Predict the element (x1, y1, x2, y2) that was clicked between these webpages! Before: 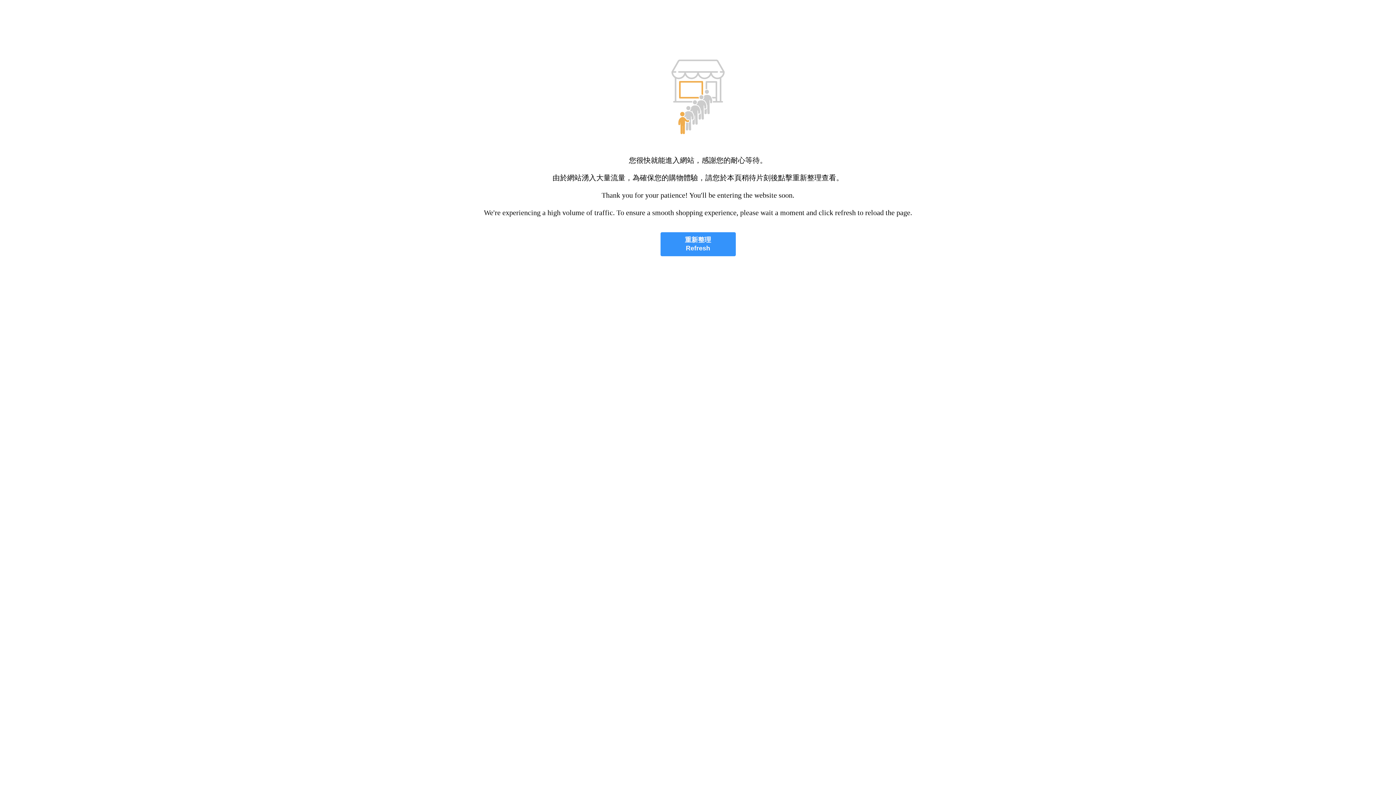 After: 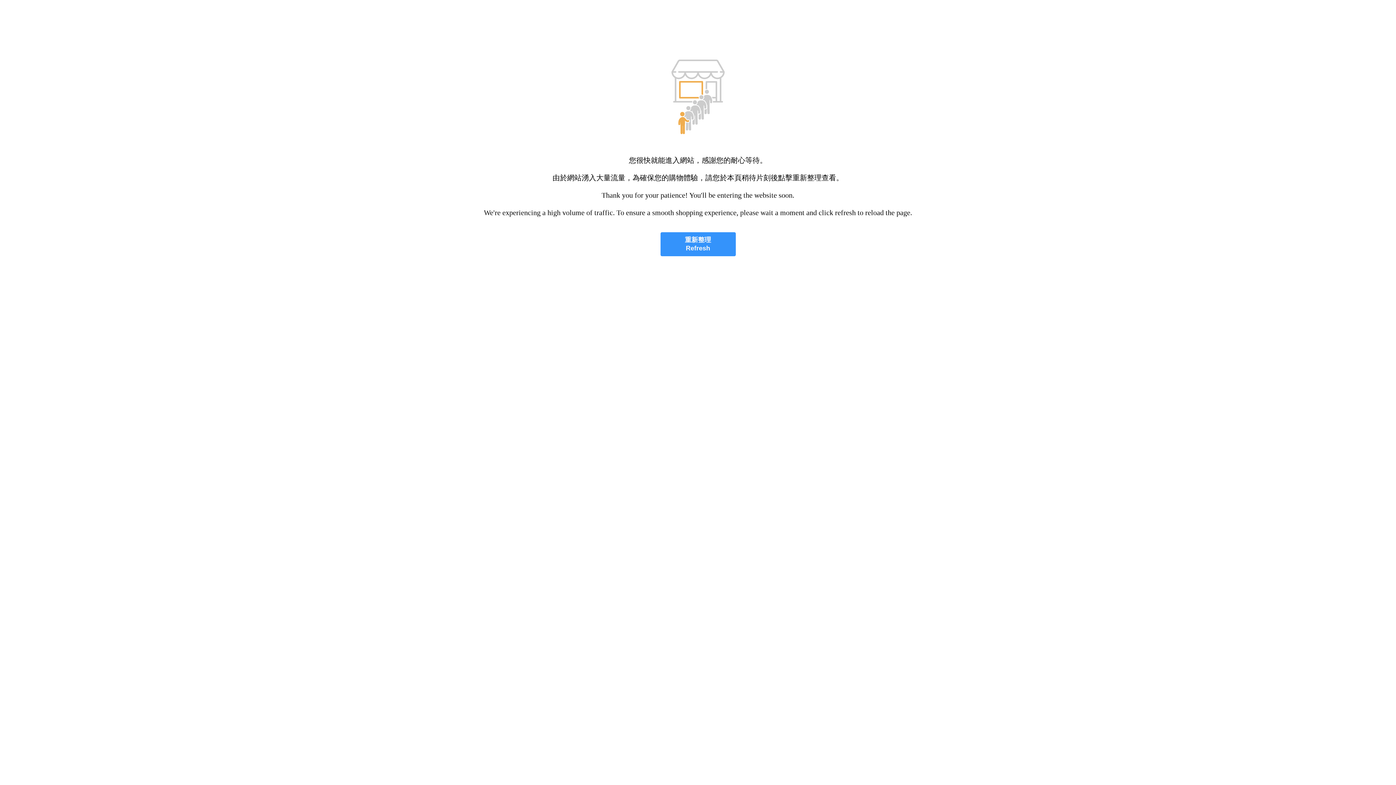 Action: label: 重新整理
Refresh bbox: (660, 232, 735, 256)